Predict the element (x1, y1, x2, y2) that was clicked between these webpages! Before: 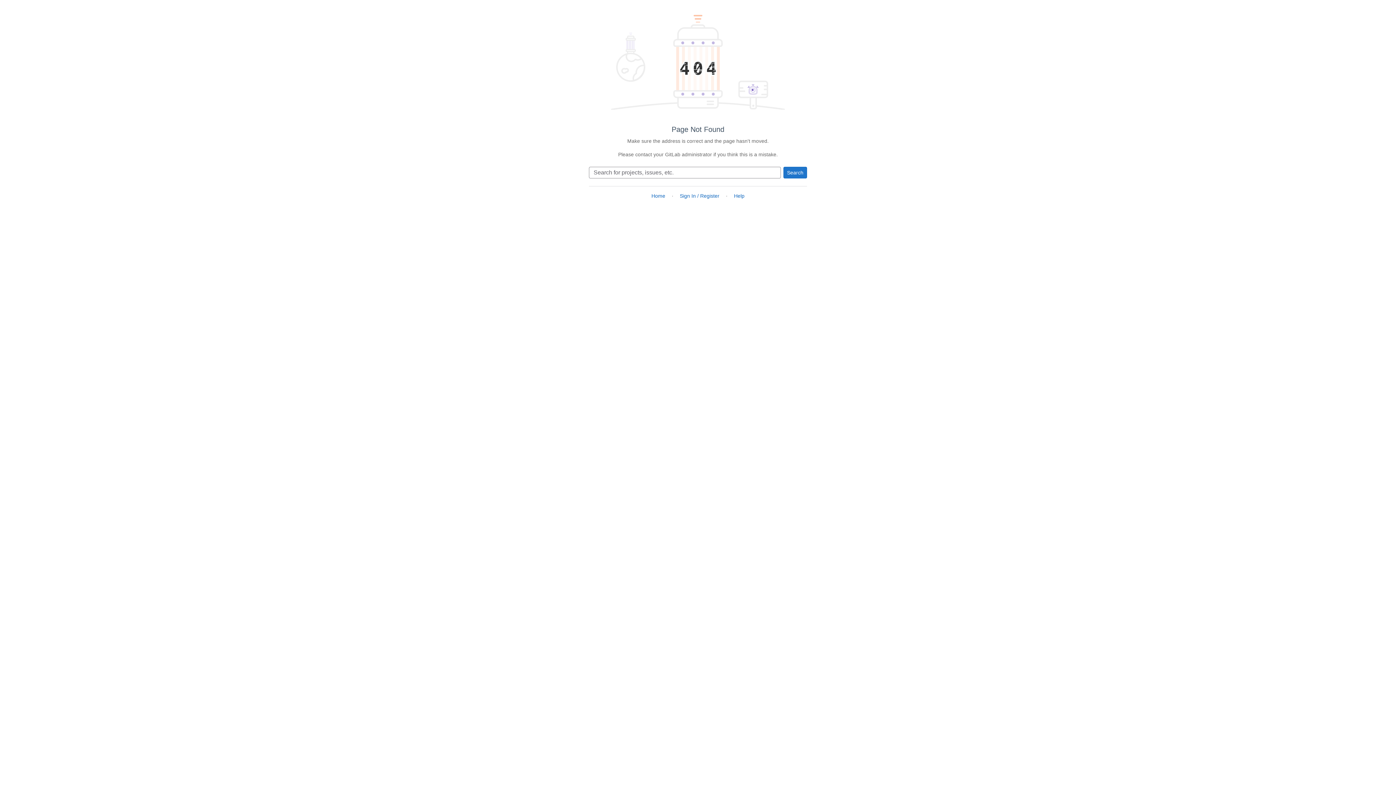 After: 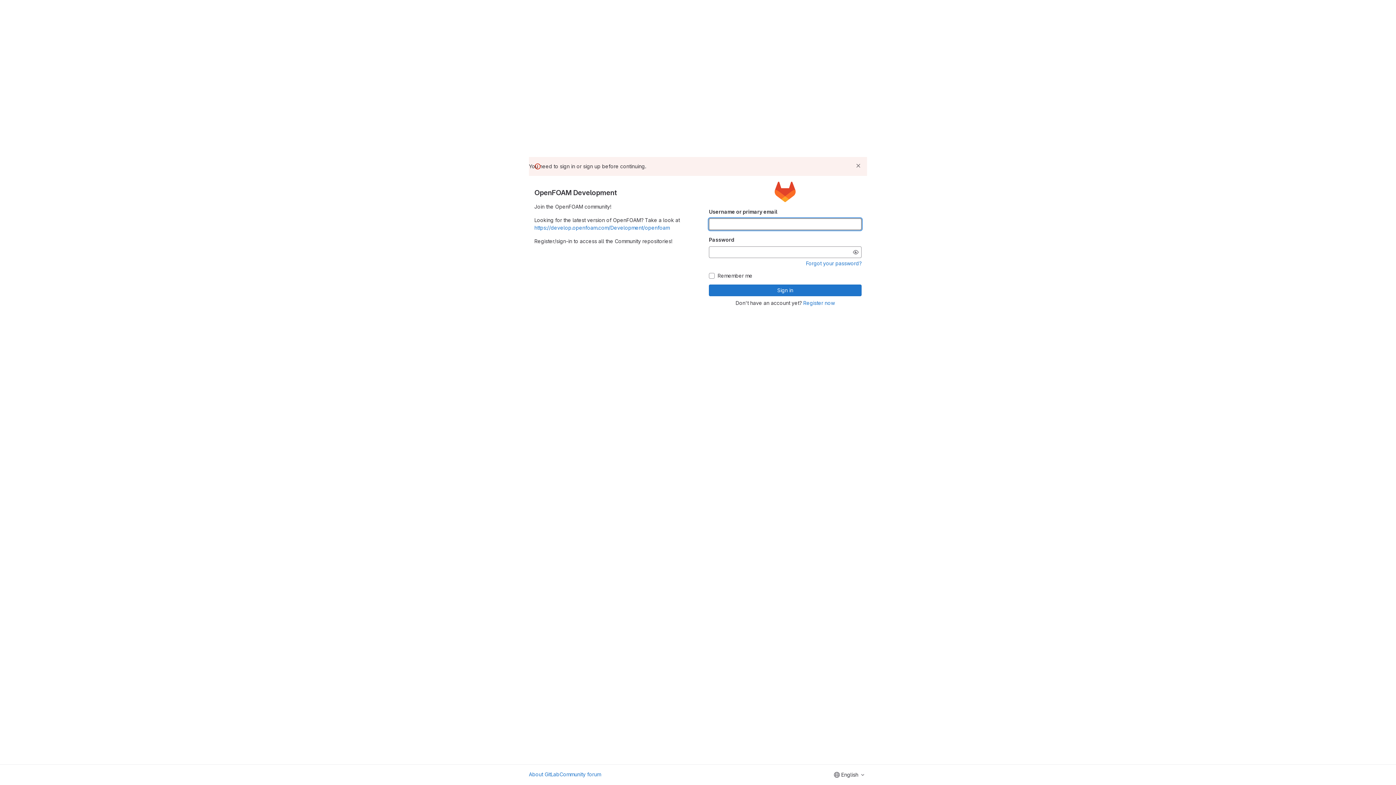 Action: bbox: (651, 193, 665, 198) label: Home